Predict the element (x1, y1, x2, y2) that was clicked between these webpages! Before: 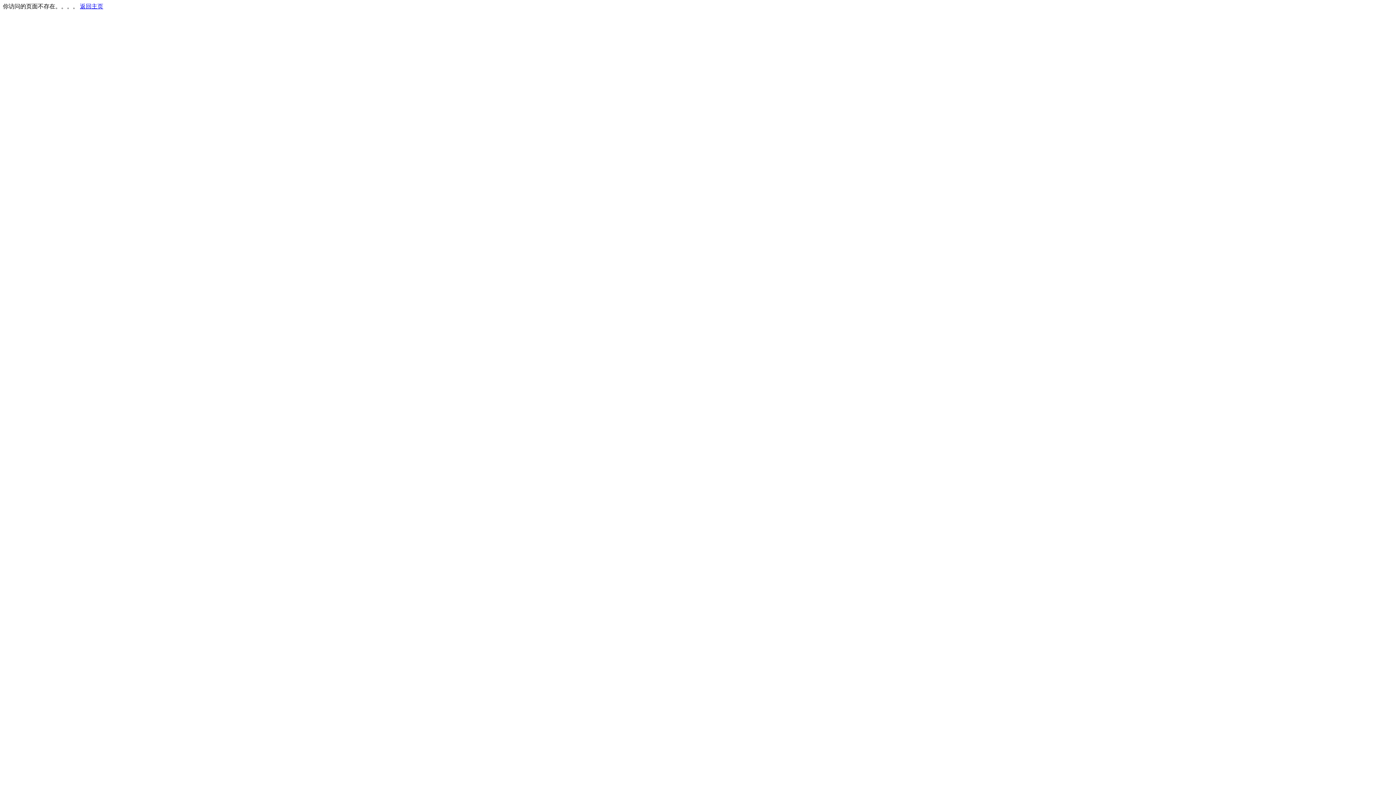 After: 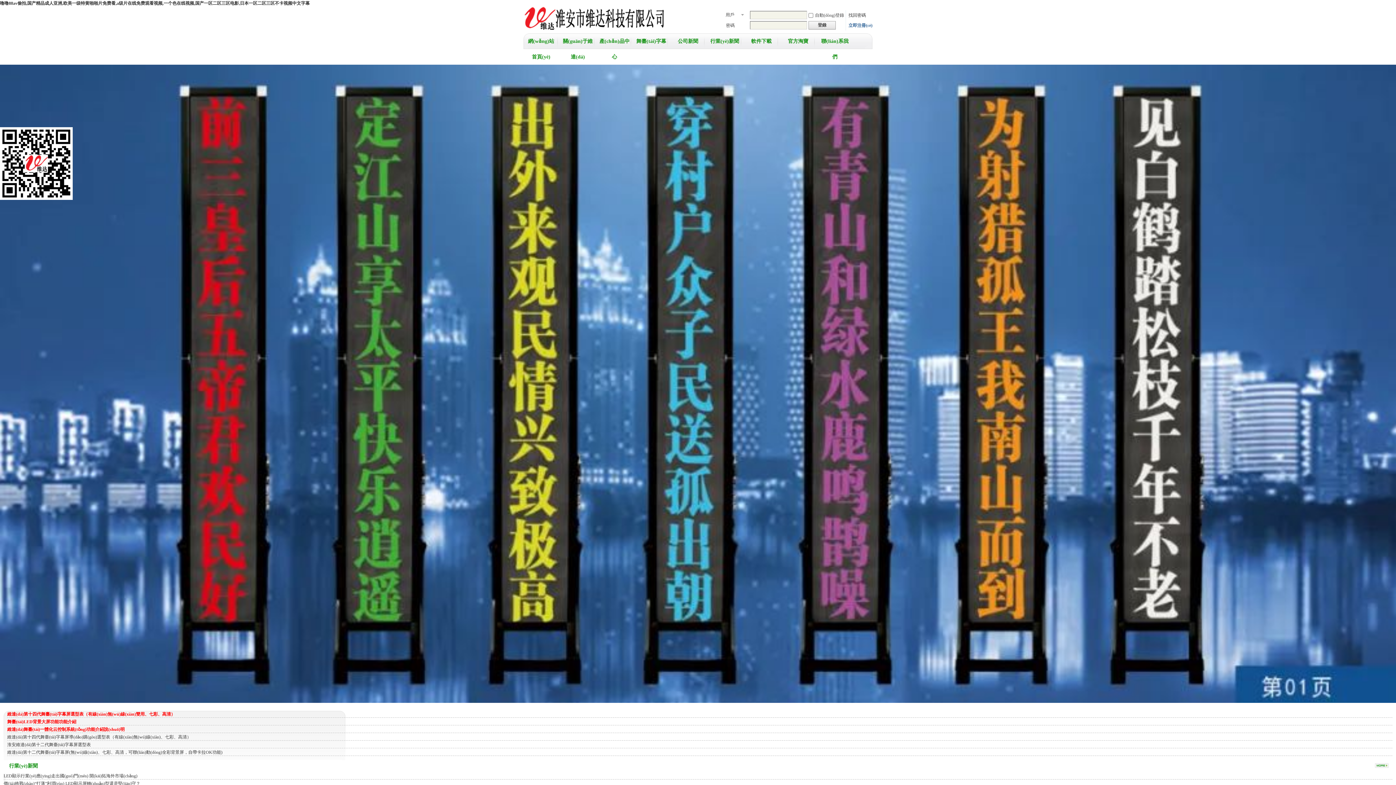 Action: bbox: (80, 3, 103, 9) label: 返回主页